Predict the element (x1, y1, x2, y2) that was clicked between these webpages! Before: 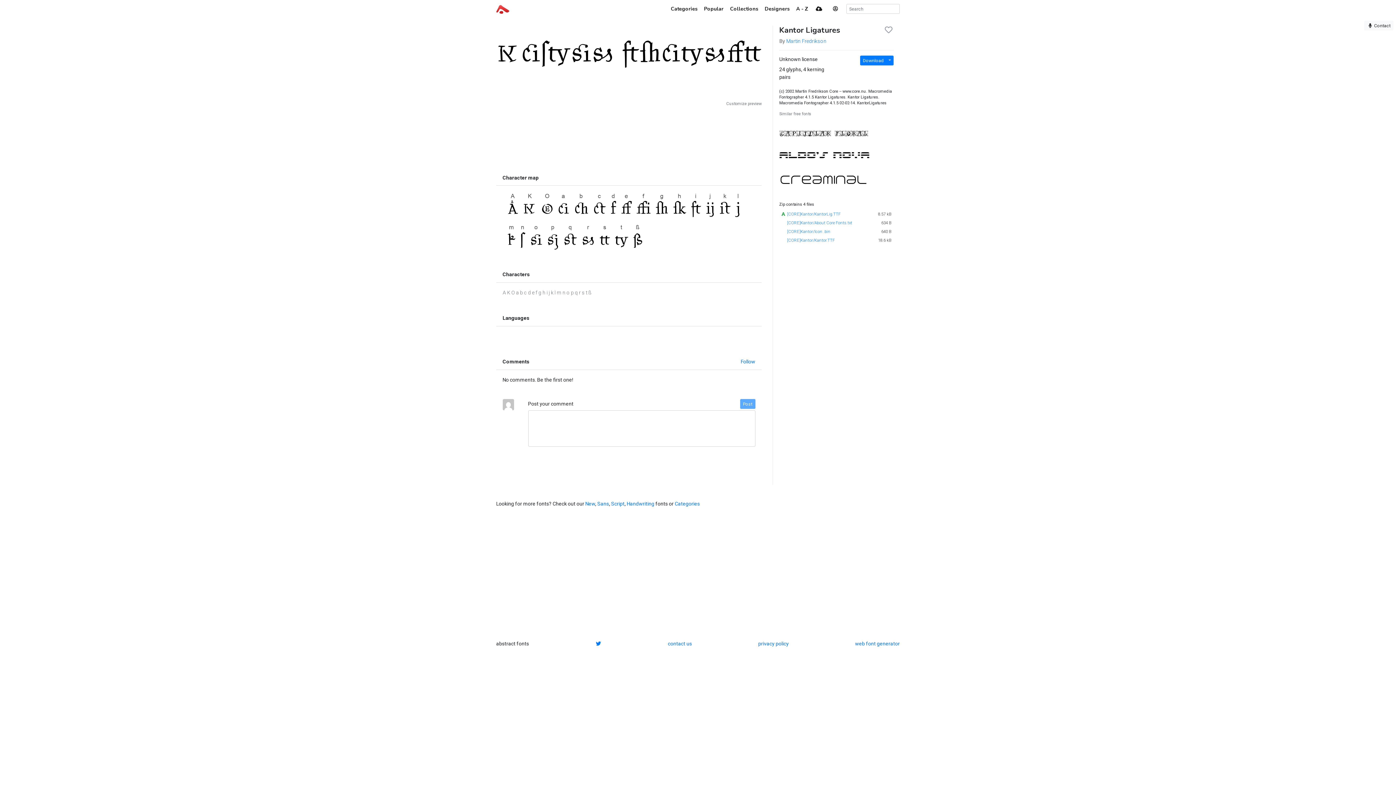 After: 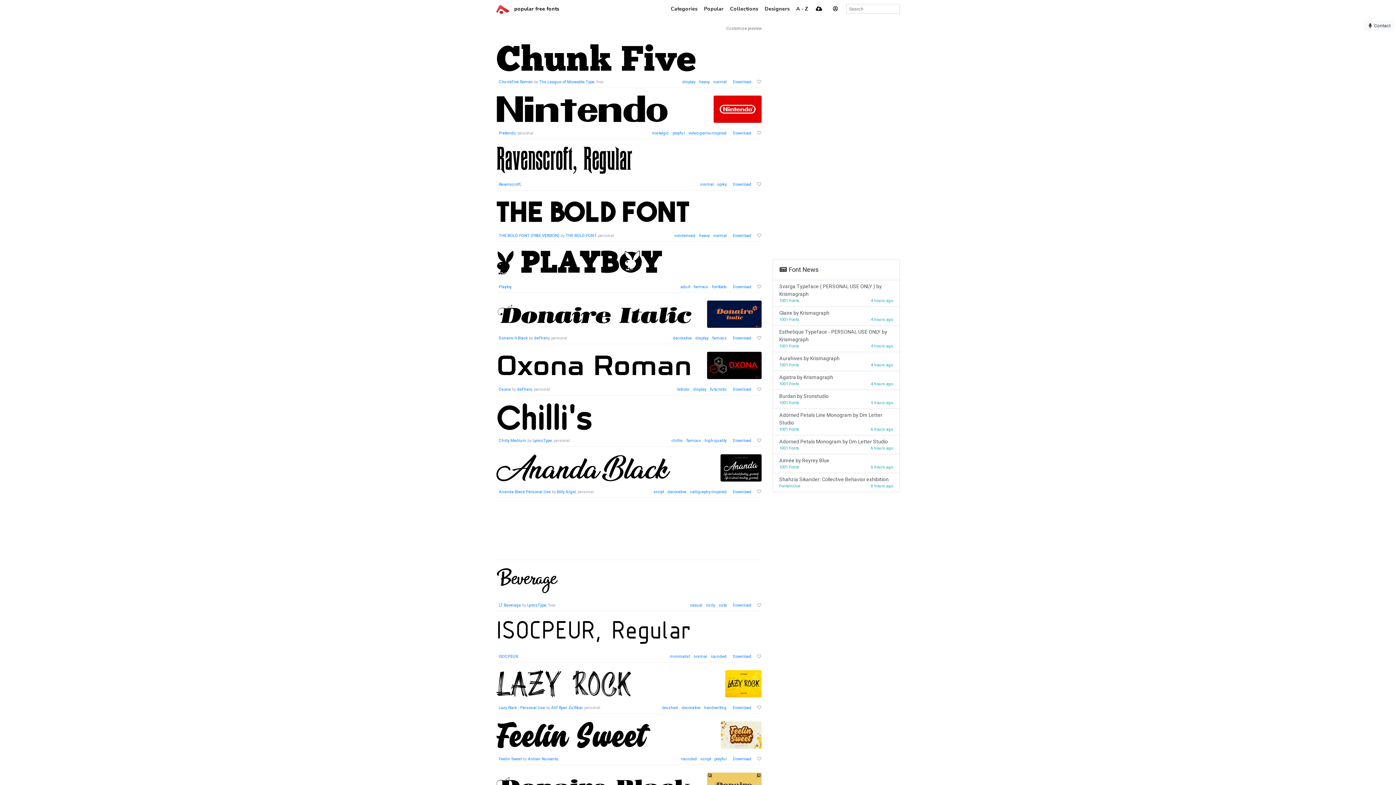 Action: bbox: (700, 2, 726, 15) label: Popular